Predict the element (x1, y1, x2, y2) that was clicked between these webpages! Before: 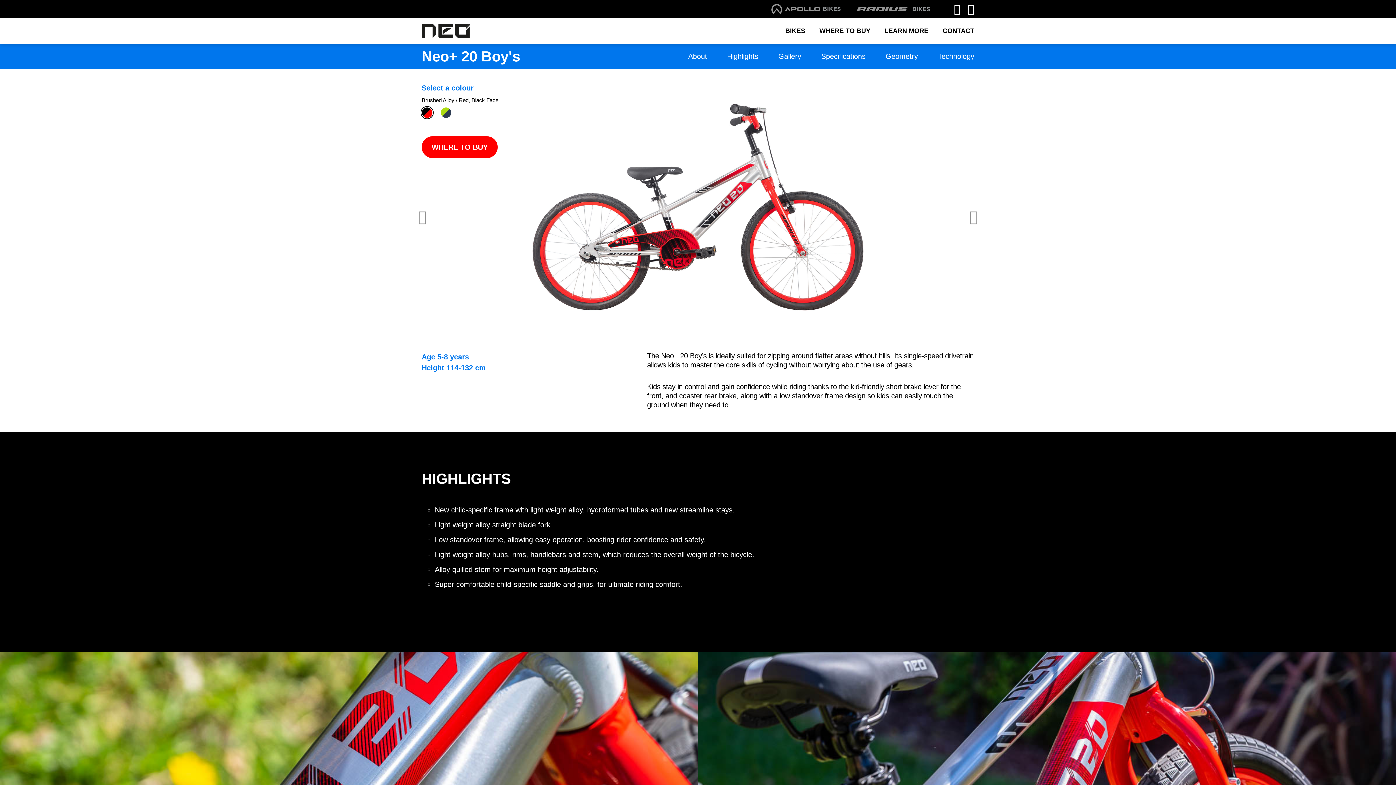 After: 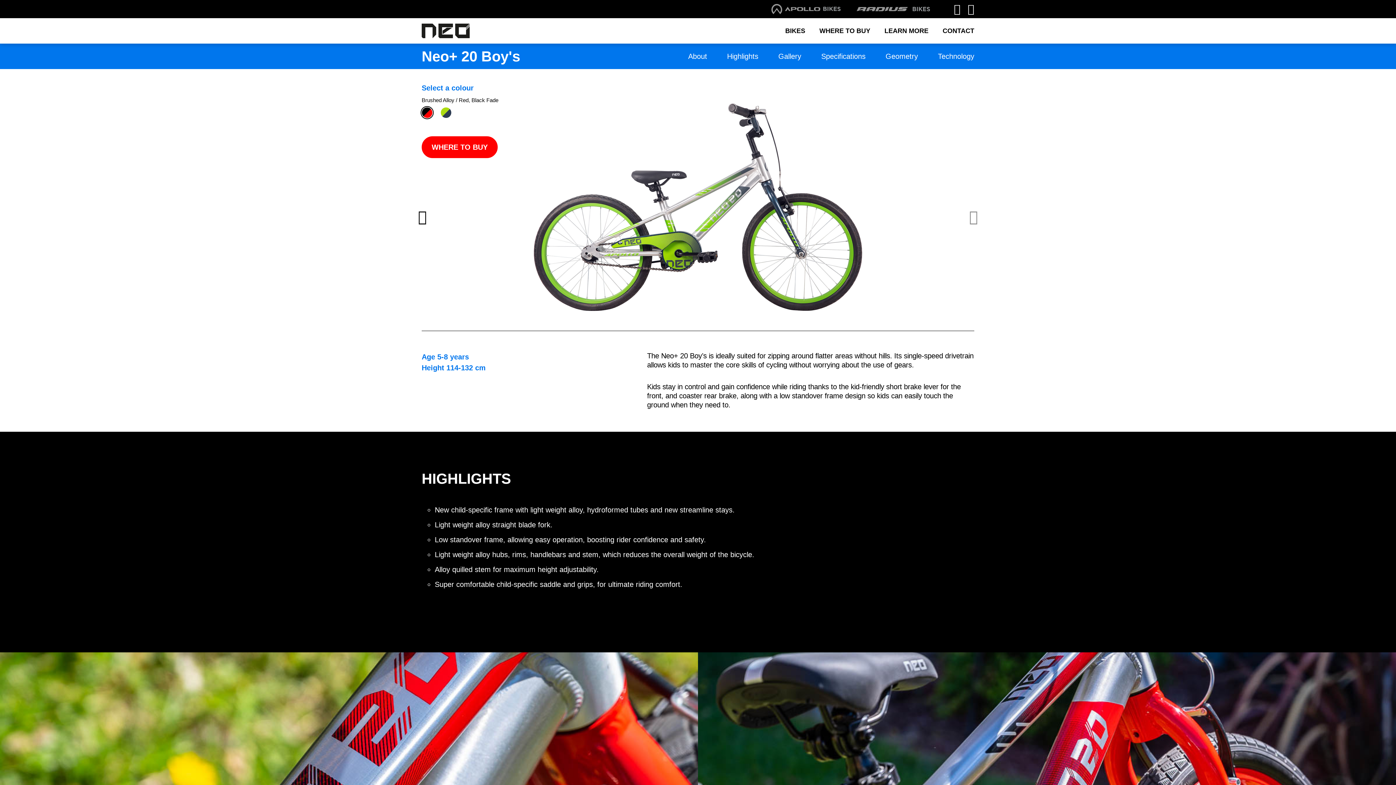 Action: bbox: (418, 209, 426, 224)